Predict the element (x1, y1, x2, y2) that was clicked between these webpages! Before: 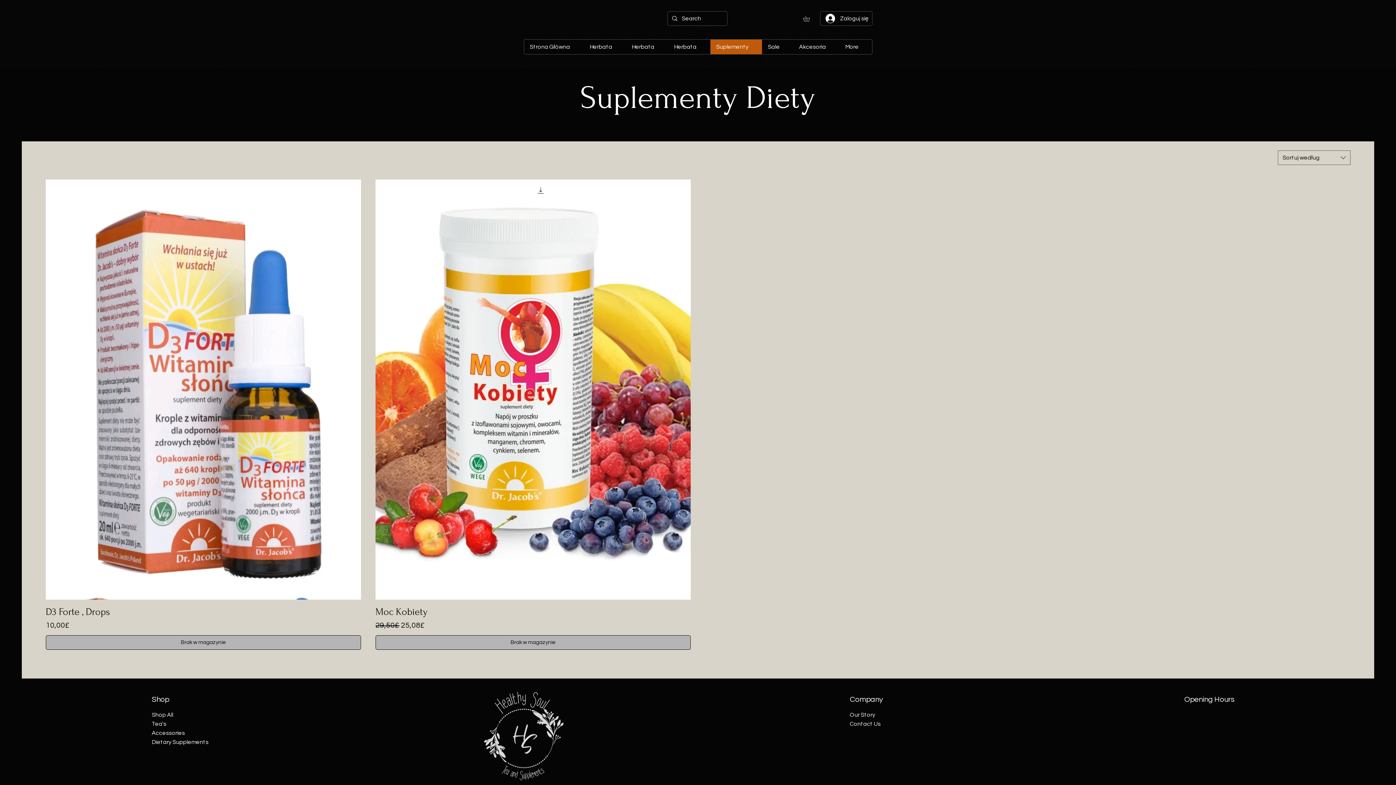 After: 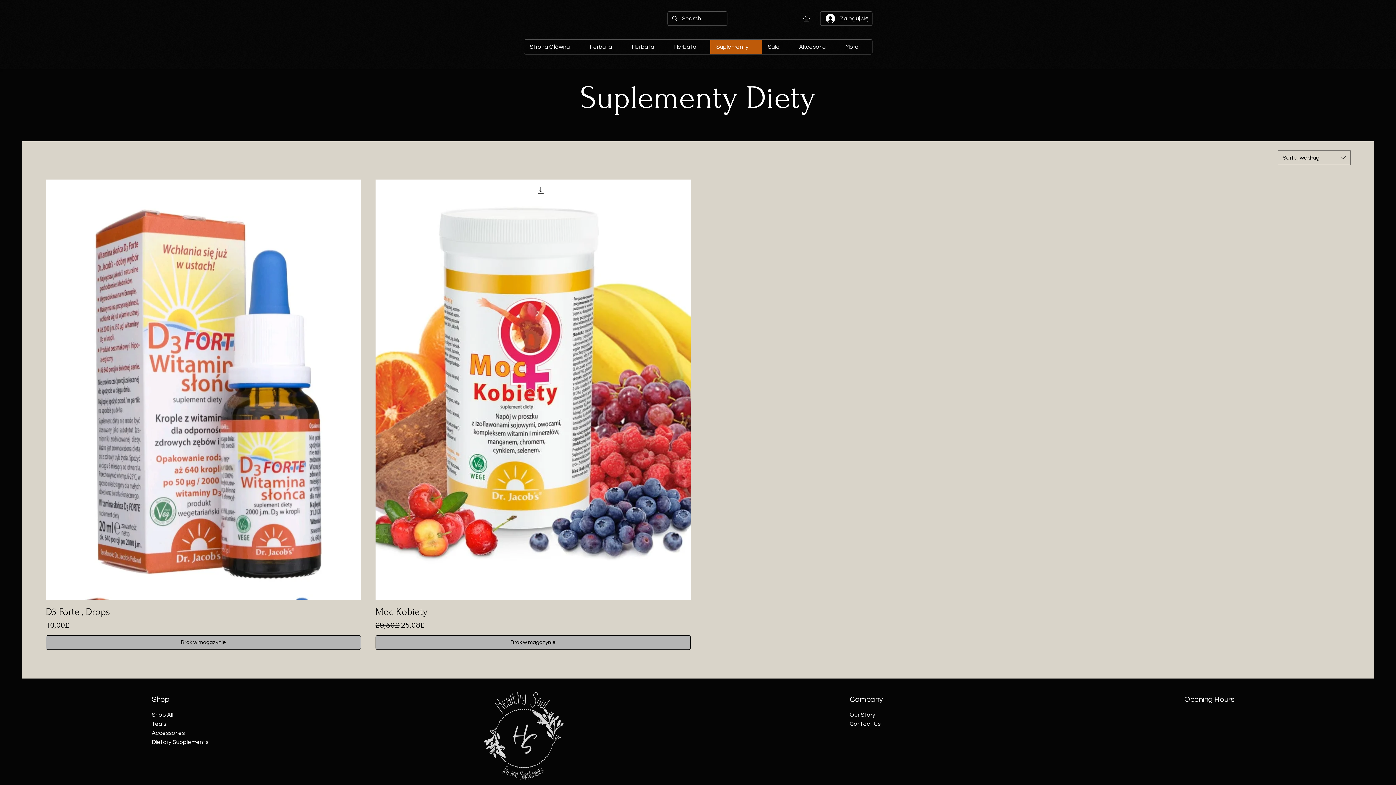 Action: bbox: (803, 16, 815, 21)